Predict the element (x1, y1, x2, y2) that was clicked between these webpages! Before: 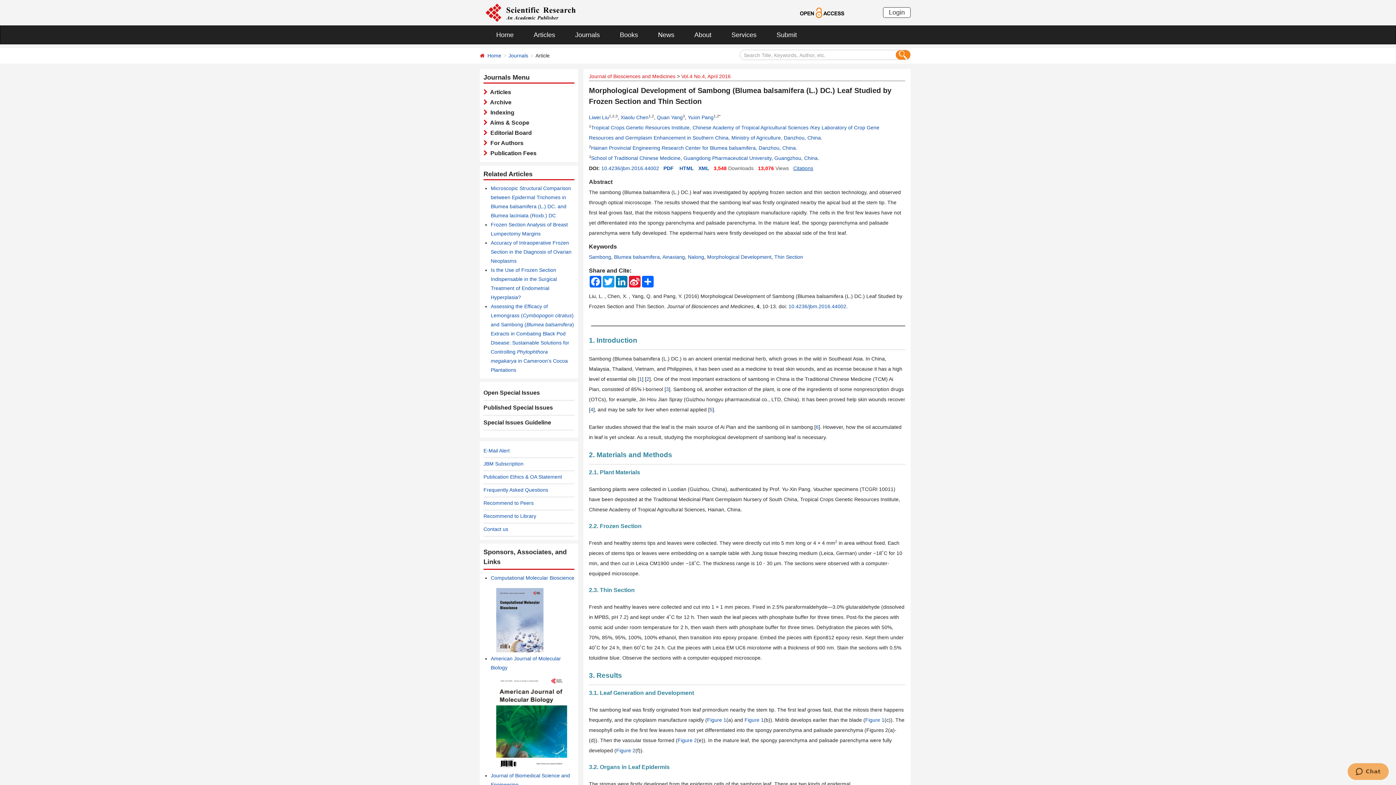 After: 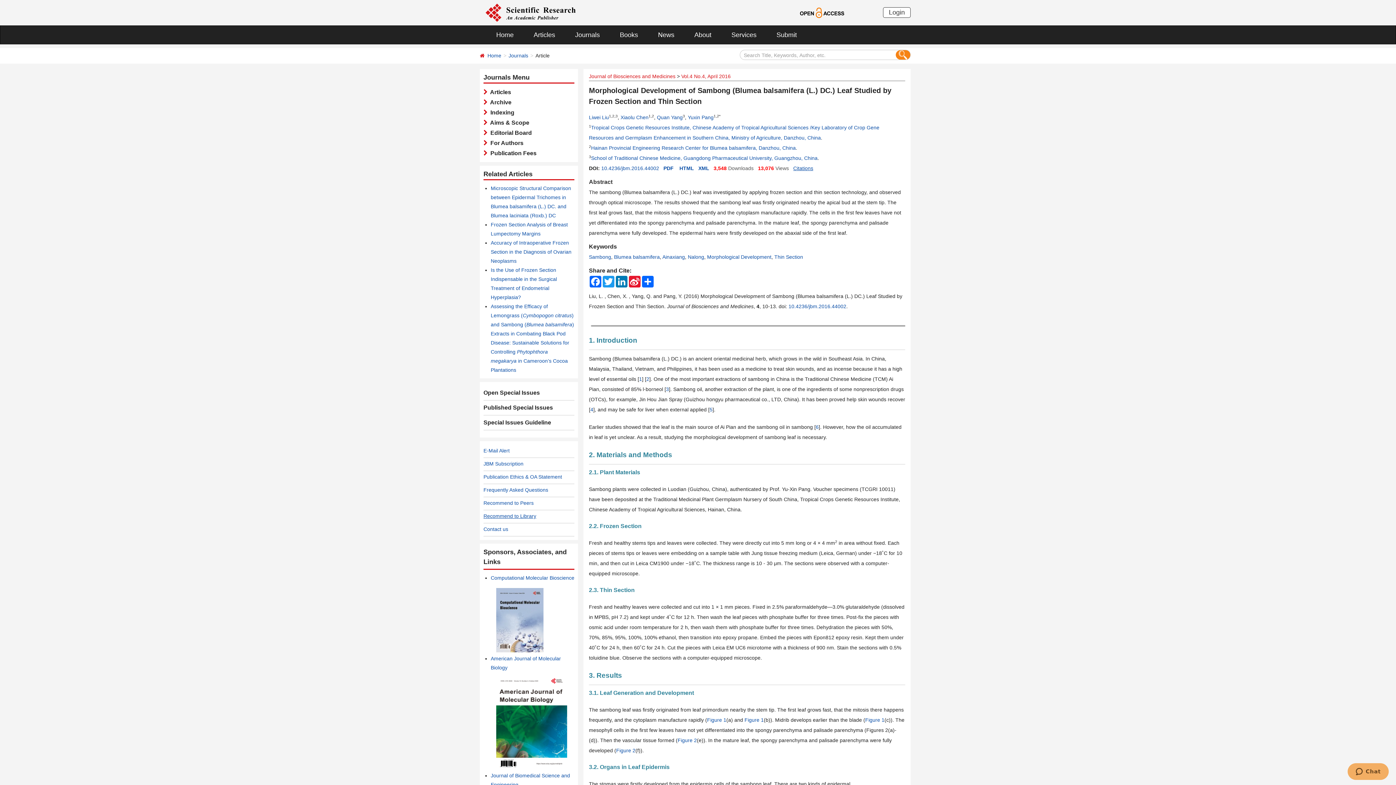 Action: bbox: (483, 513, 536, 519) label: Recommend to Library